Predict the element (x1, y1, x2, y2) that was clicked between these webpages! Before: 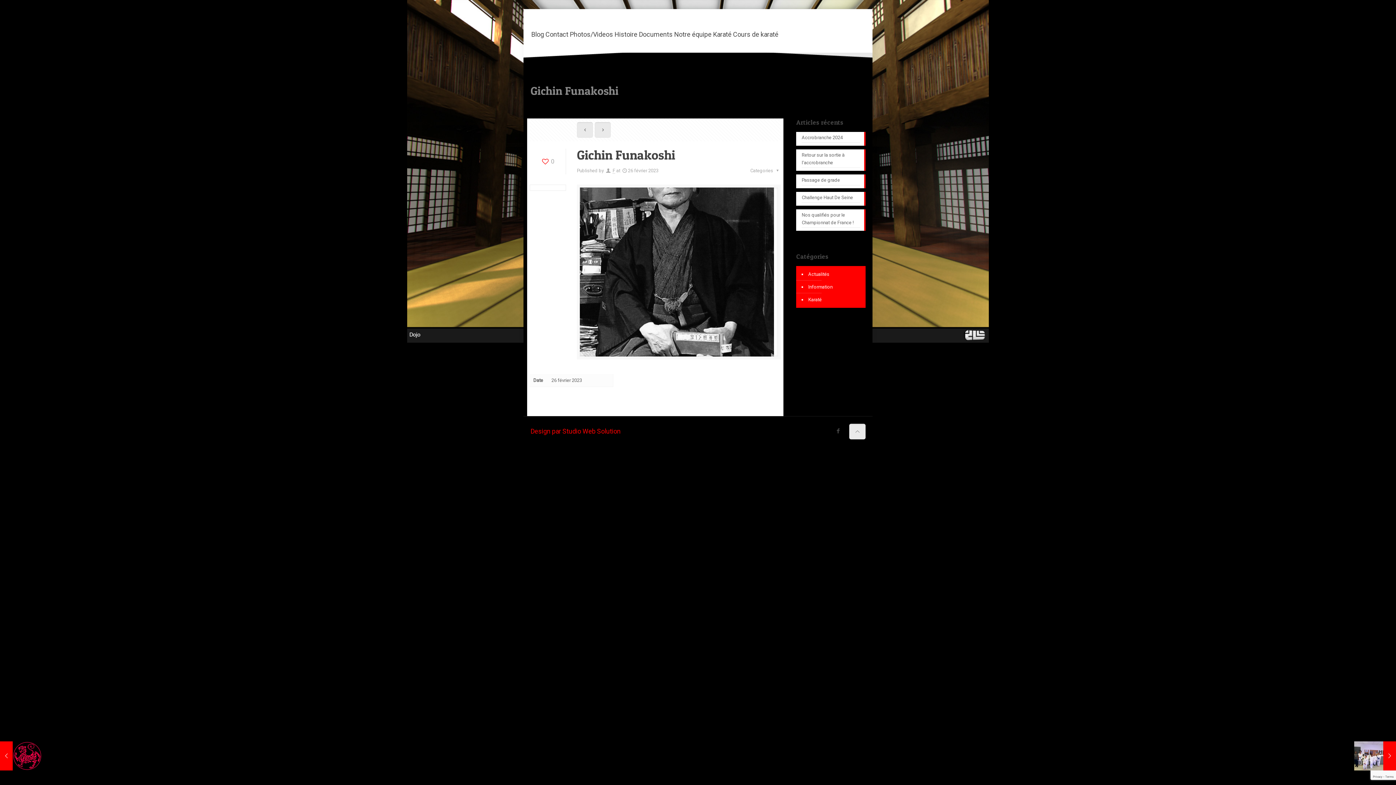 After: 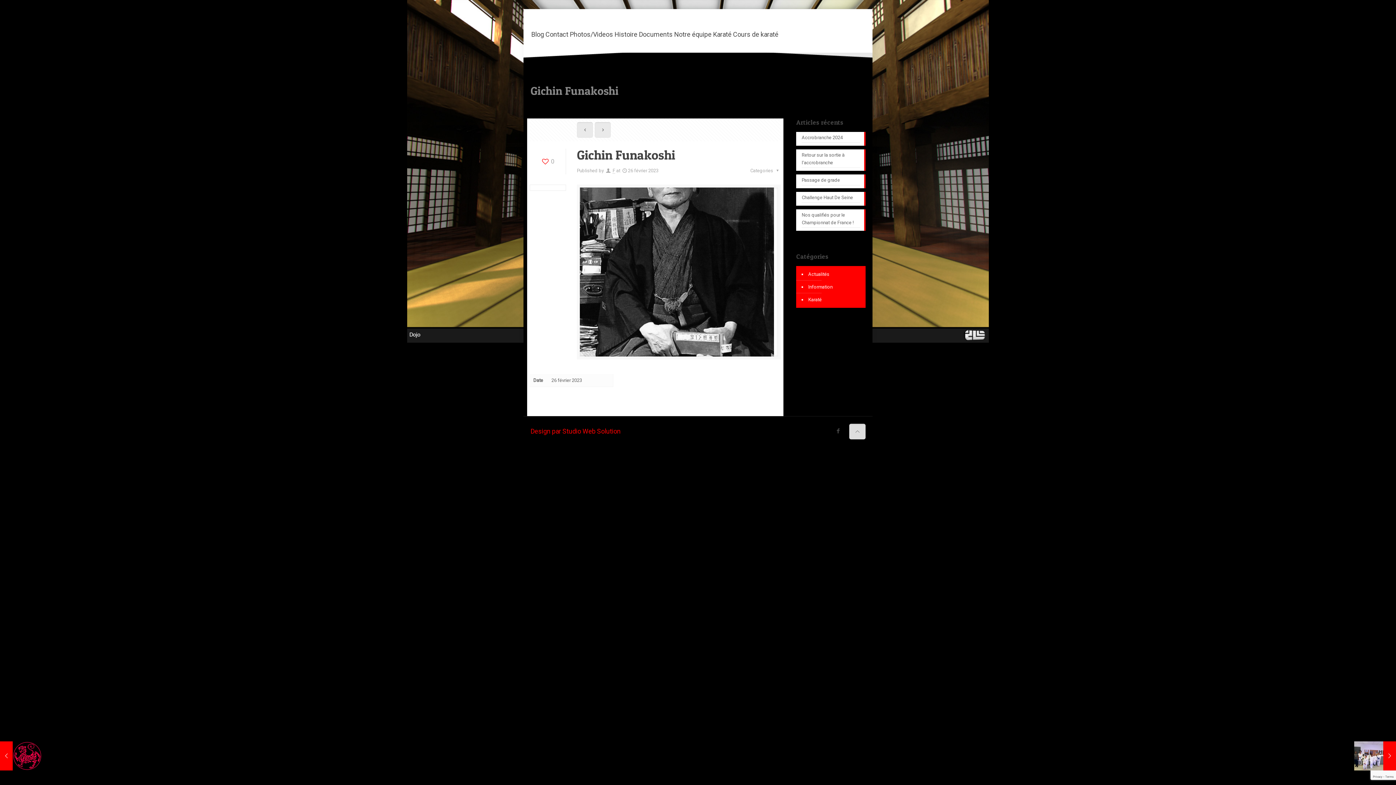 Action: bbox: (849, 424, 865, 439)